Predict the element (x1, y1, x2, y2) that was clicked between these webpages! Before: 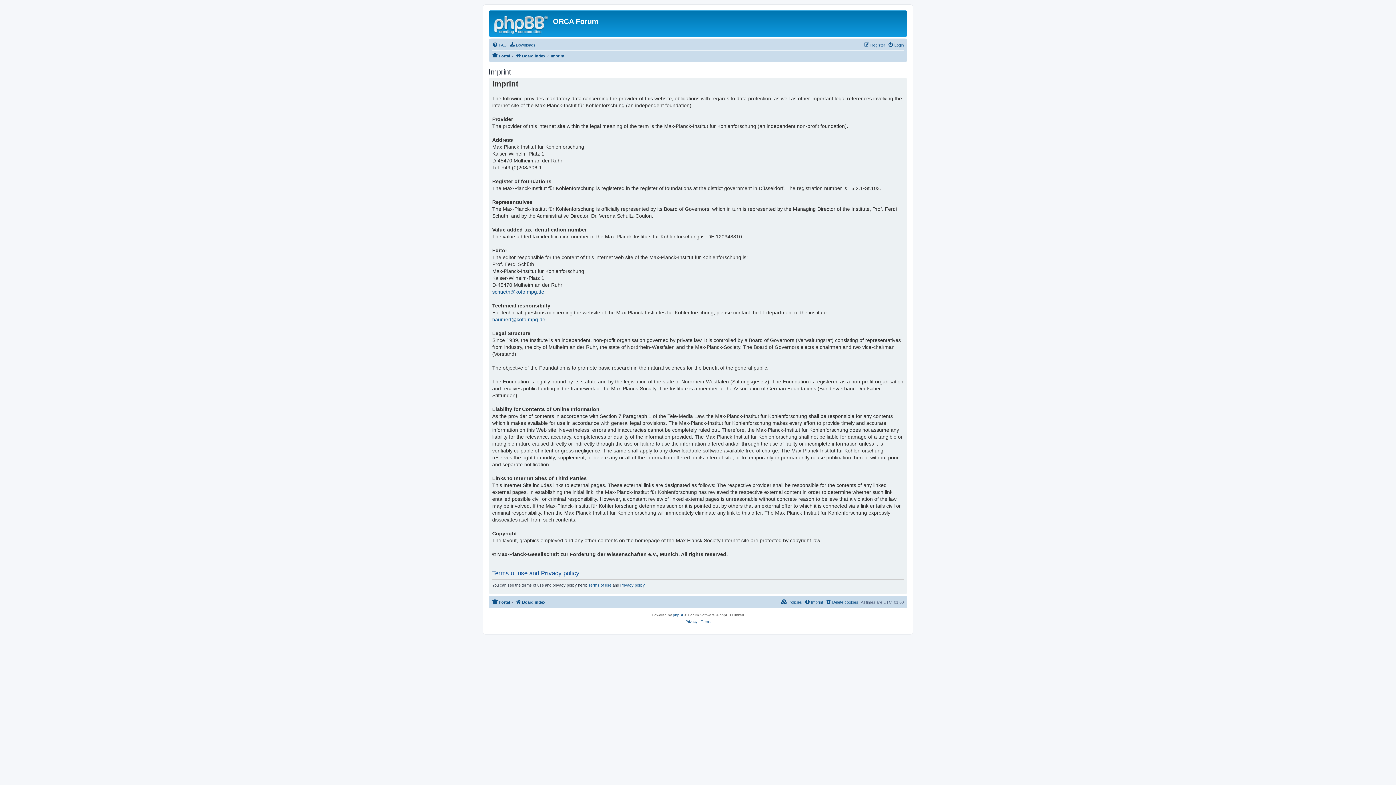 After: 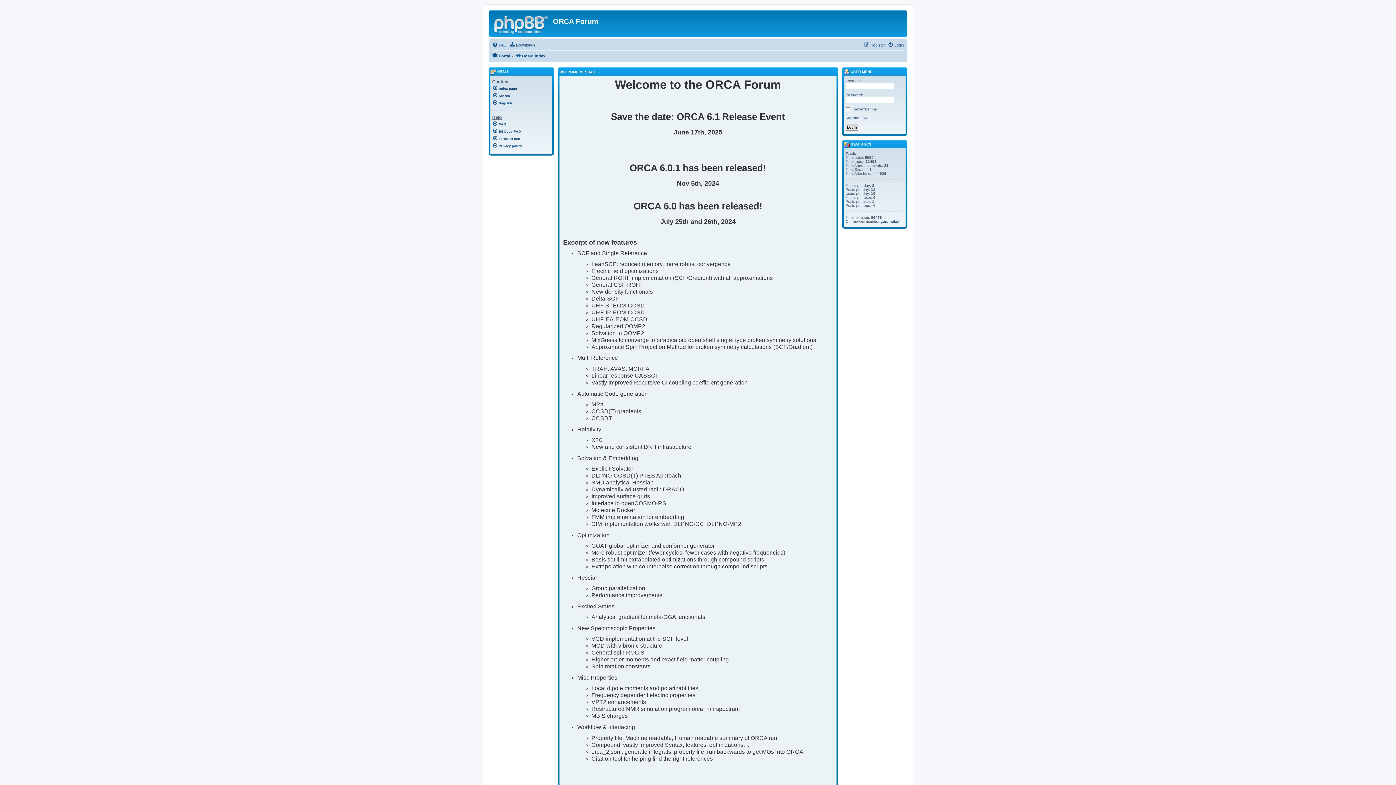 Action: bbox: (492, 598, 510, 606) label: Portal